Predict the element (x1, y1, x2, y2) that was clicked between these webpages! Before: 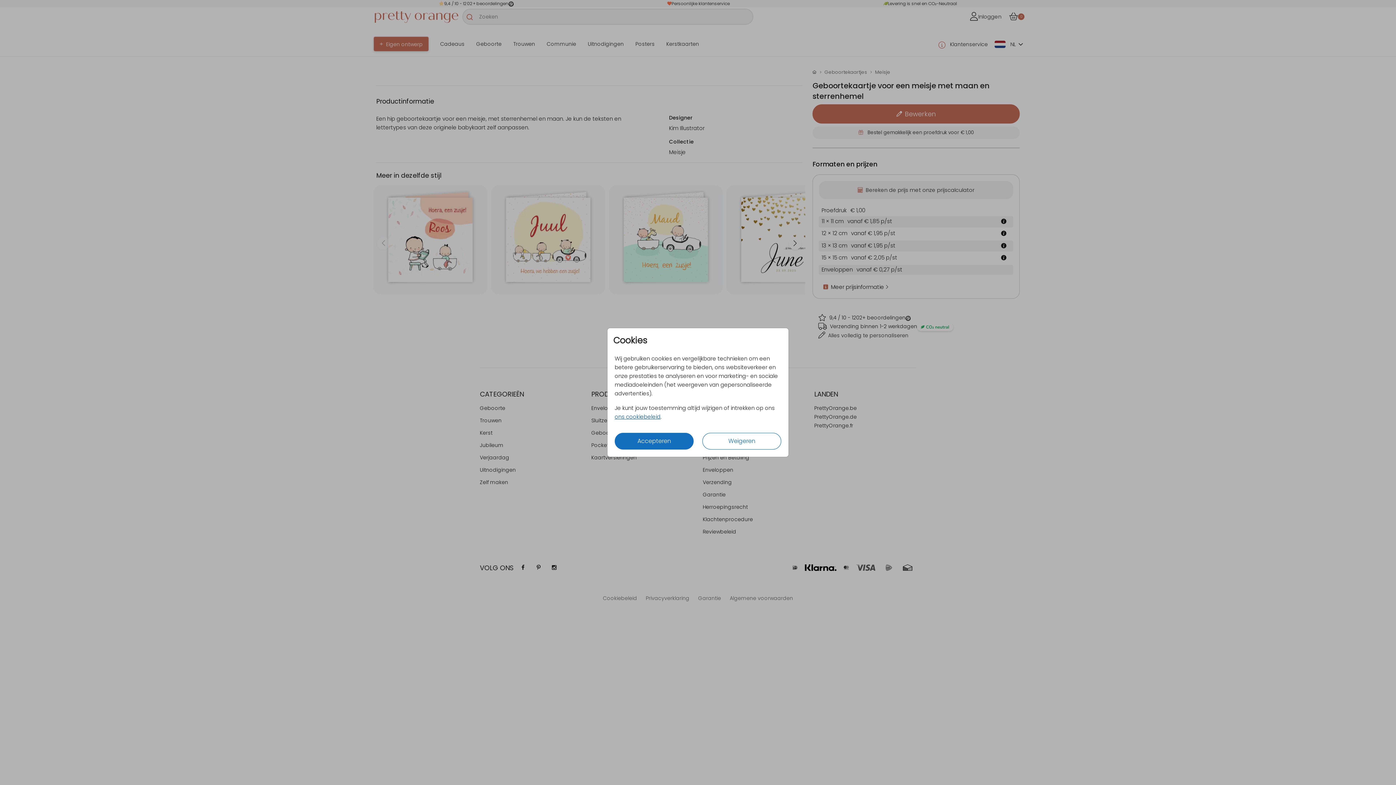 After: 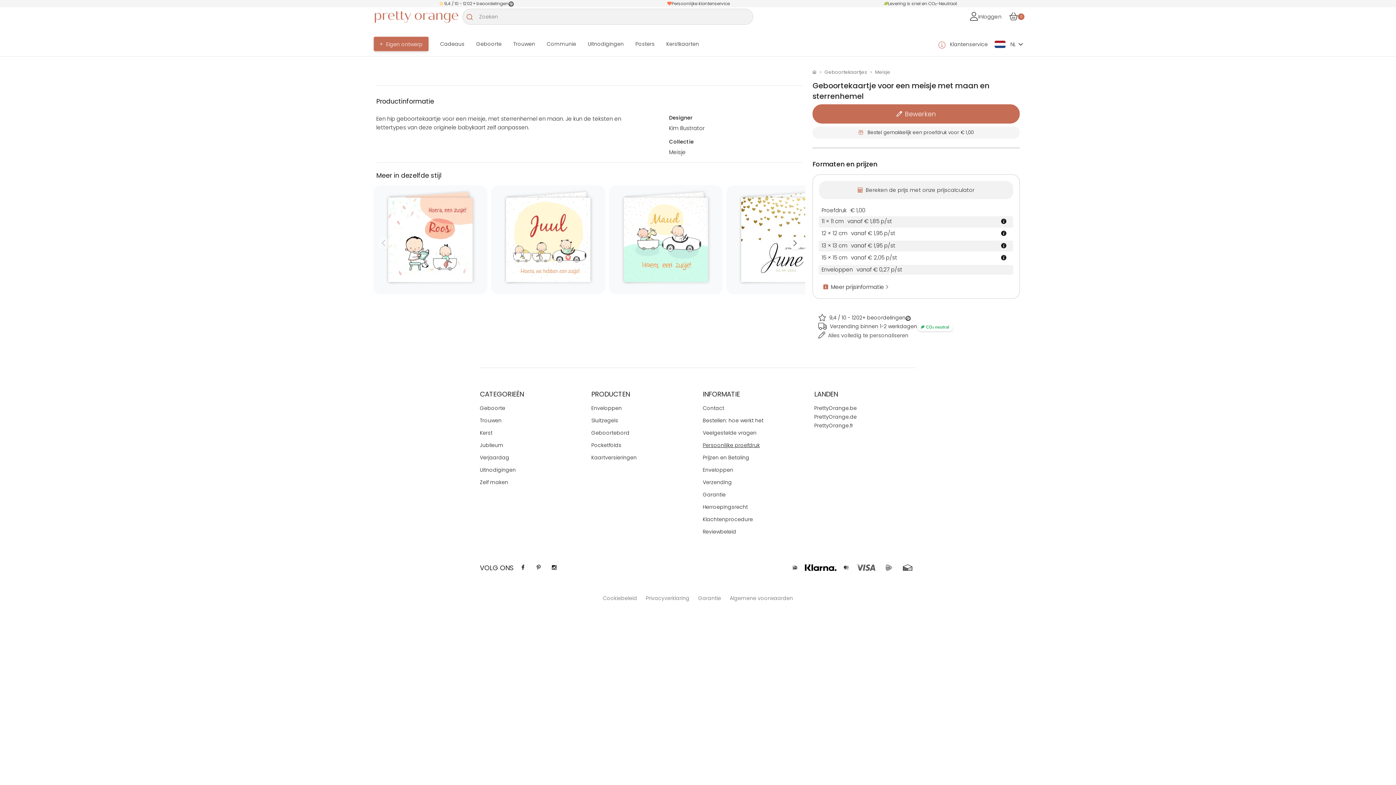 Action: label: Weigeren bbox: (702, 433, 781, 449)